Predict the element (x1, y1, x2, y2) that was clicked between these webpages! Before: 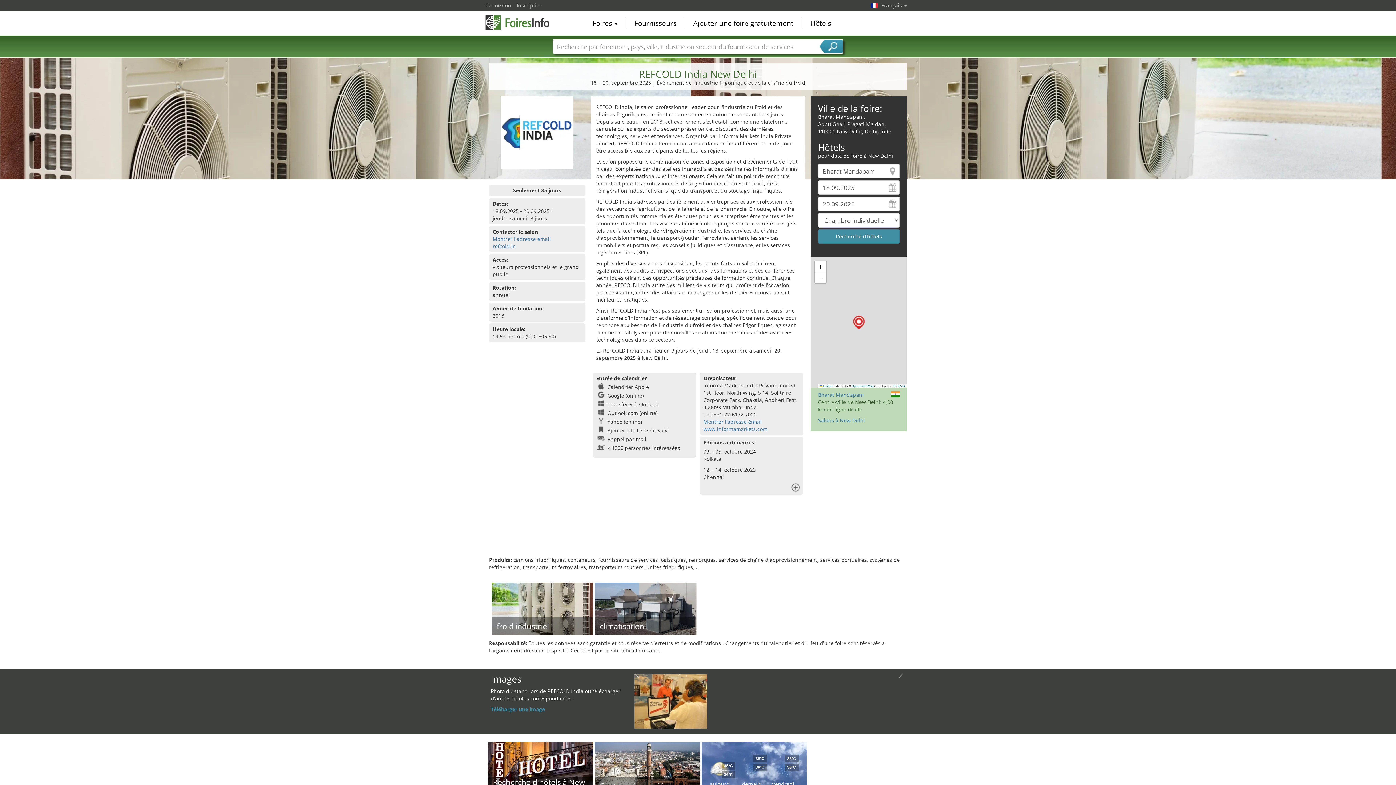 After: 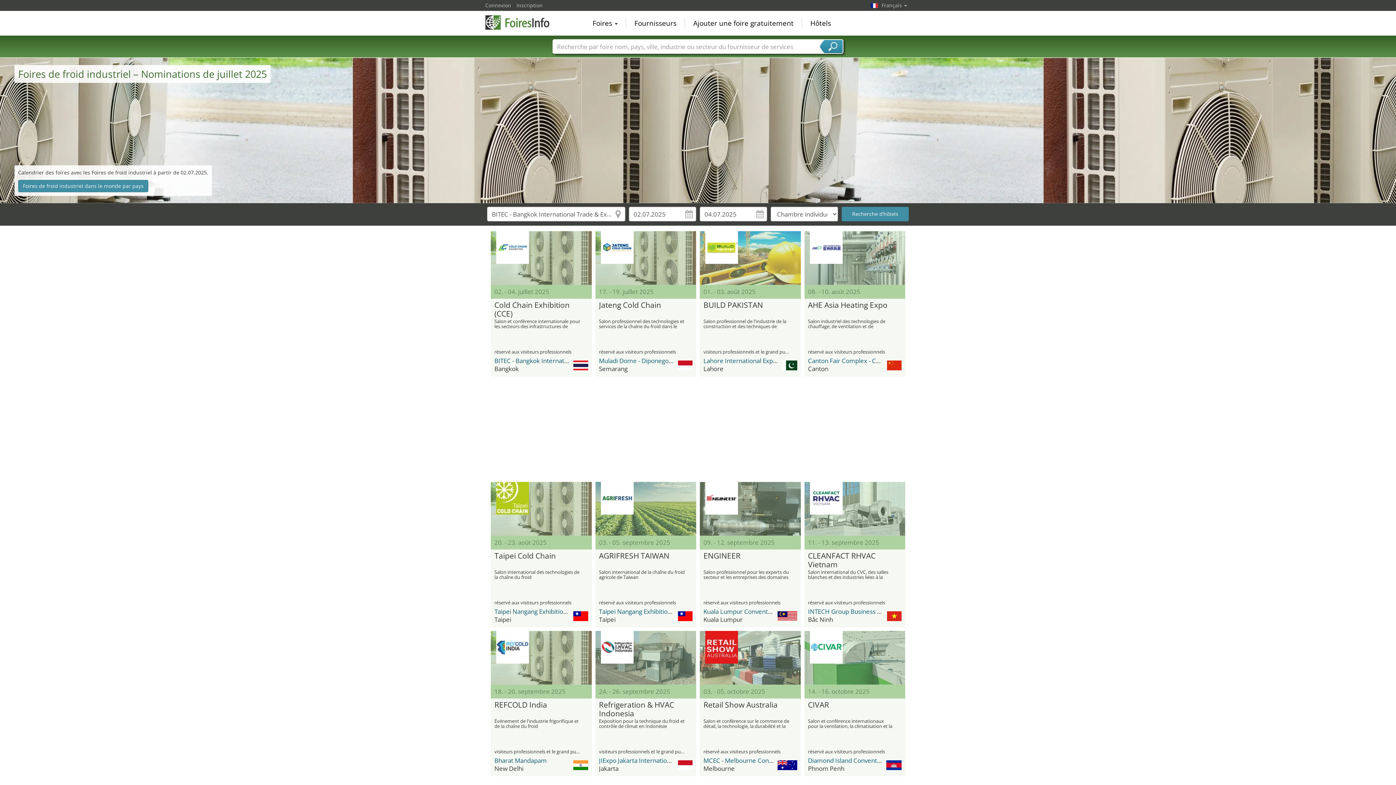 Action: bbox: (491, 582, 593, 635) label: froid industriel